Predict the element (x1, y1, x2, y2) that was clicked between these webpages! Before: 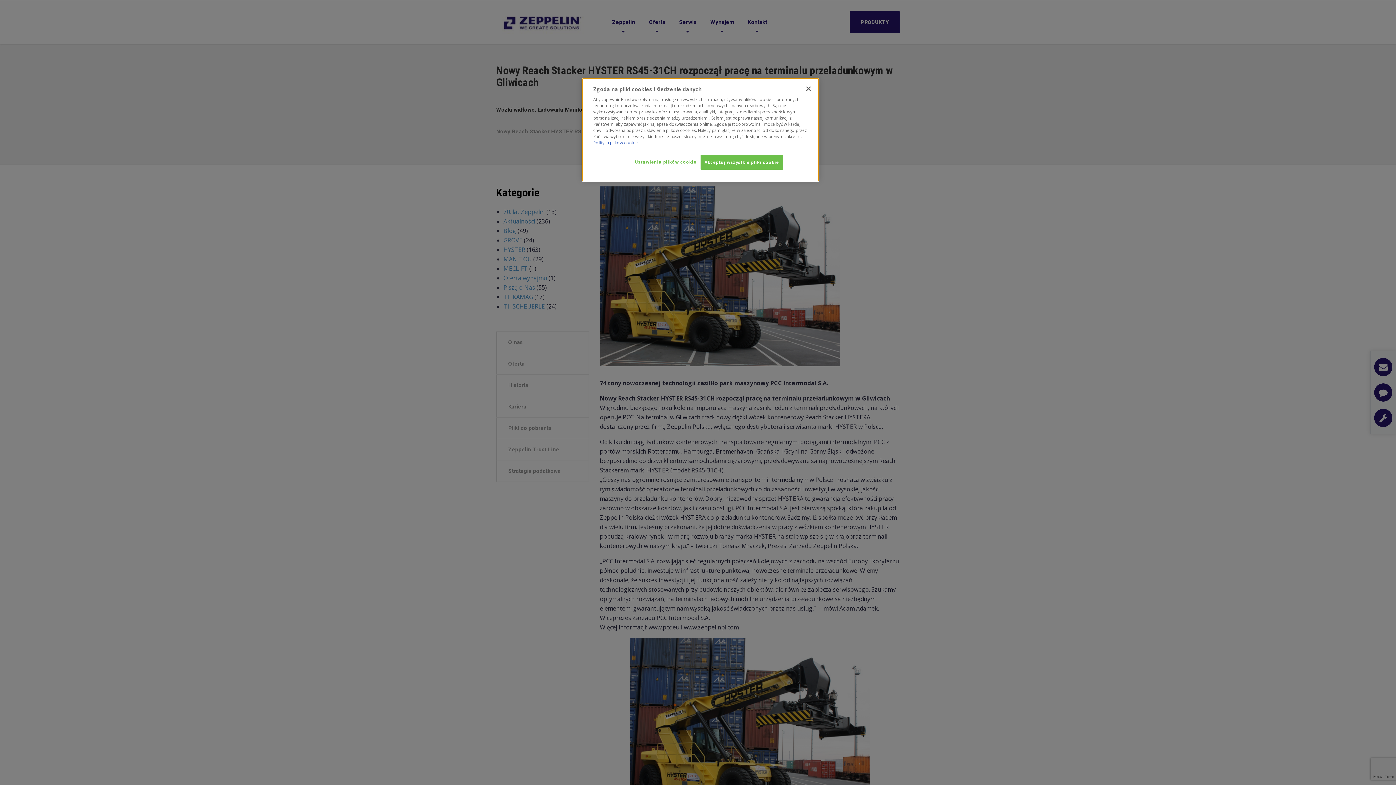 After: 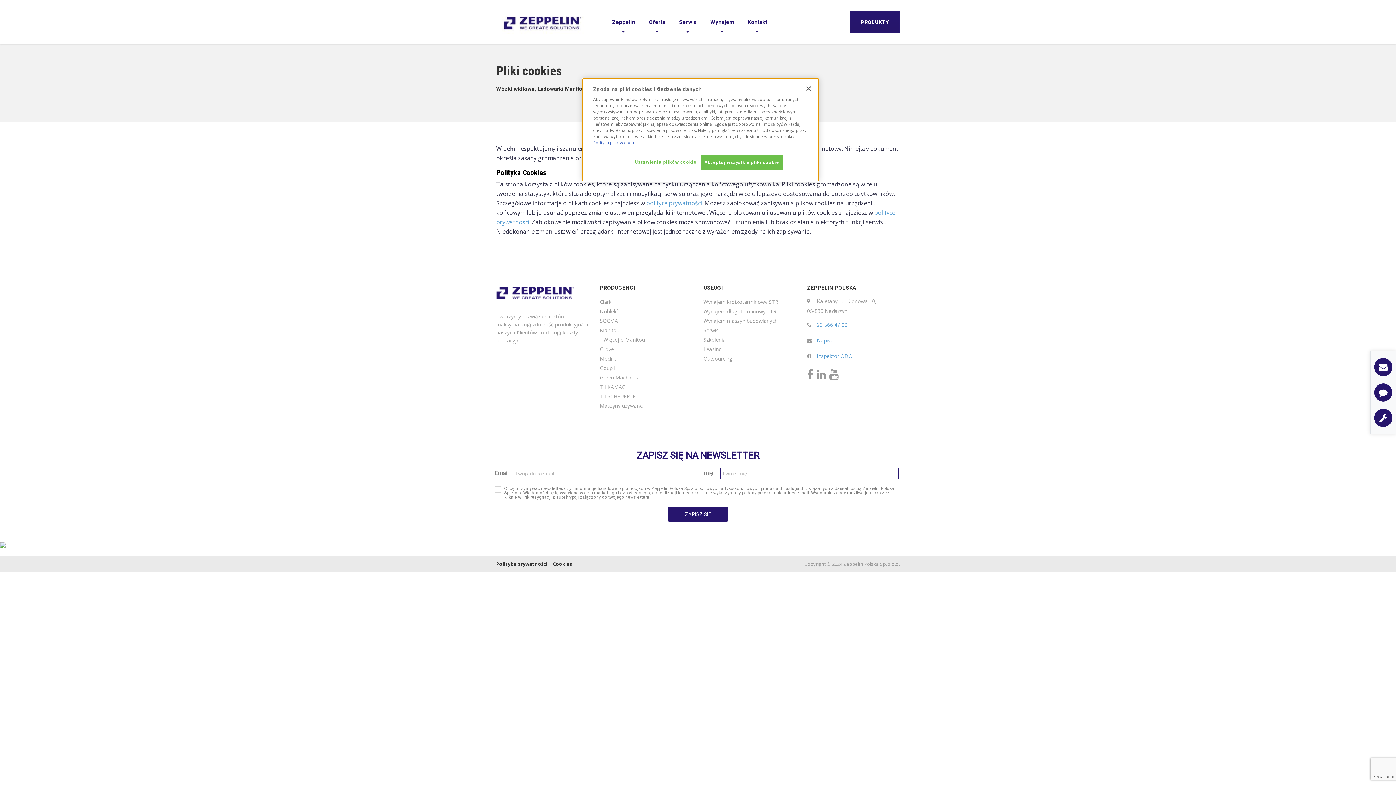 Action: label: Polityka plików cookie bbox: (593, 140, 638, 145)